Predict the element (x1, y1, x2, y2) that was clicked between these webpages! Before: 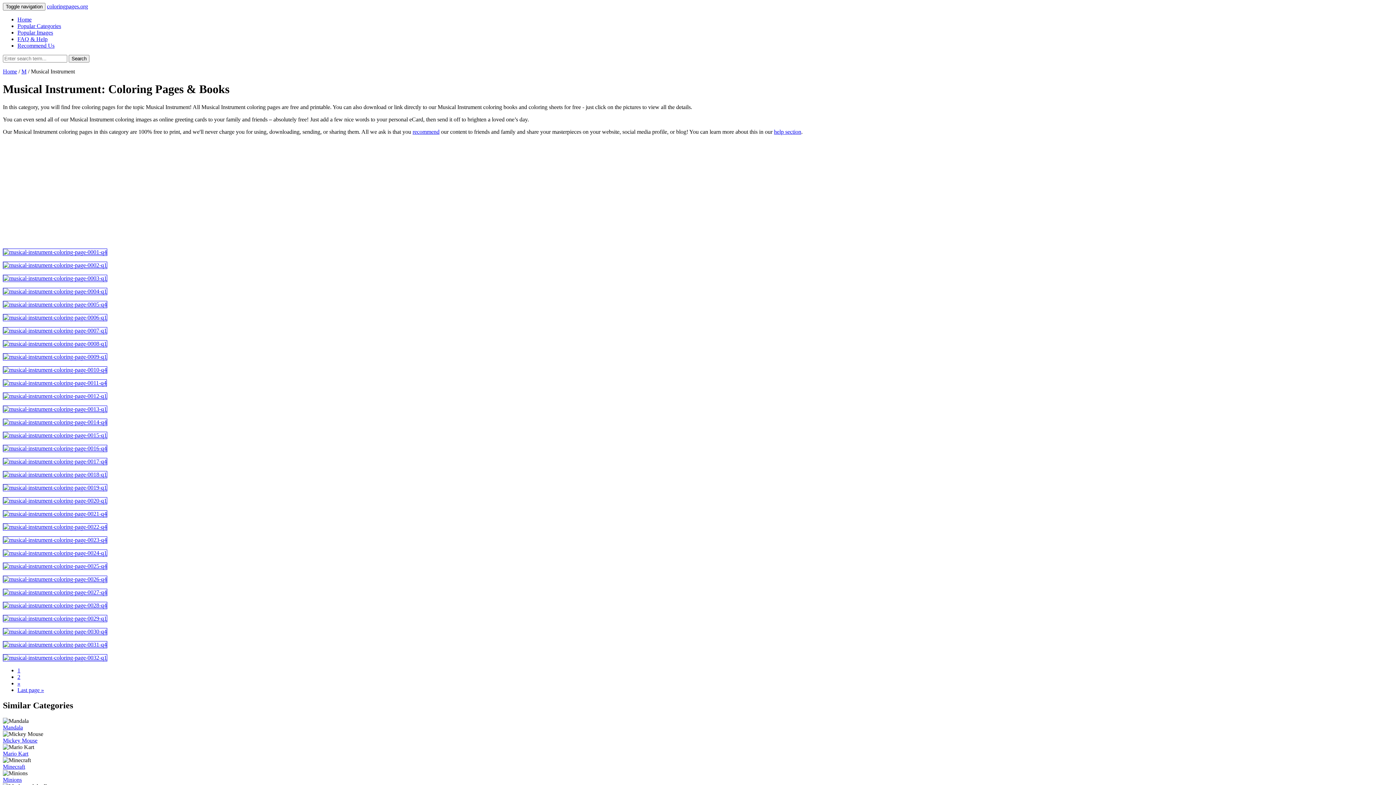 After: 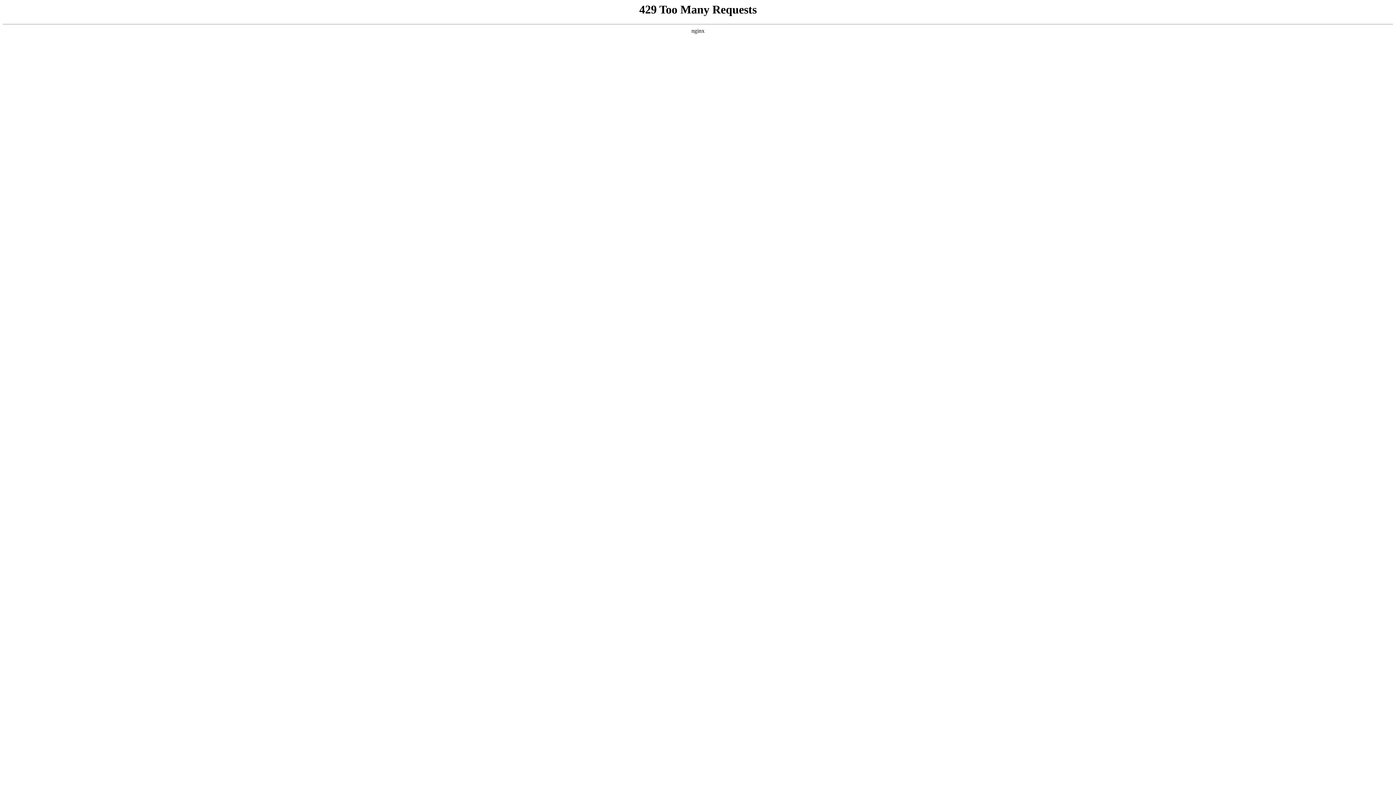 Action: bbox: (2, 393, 107, 399)